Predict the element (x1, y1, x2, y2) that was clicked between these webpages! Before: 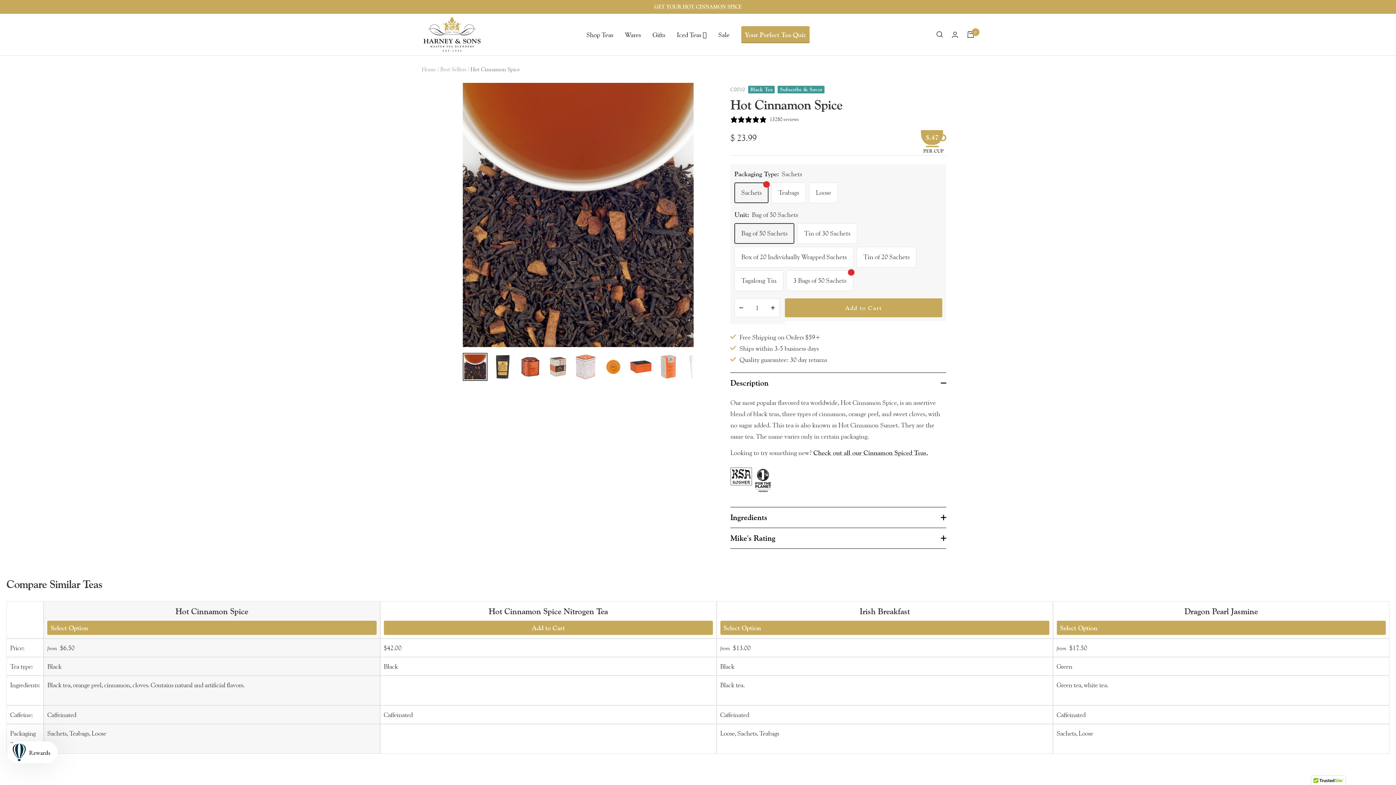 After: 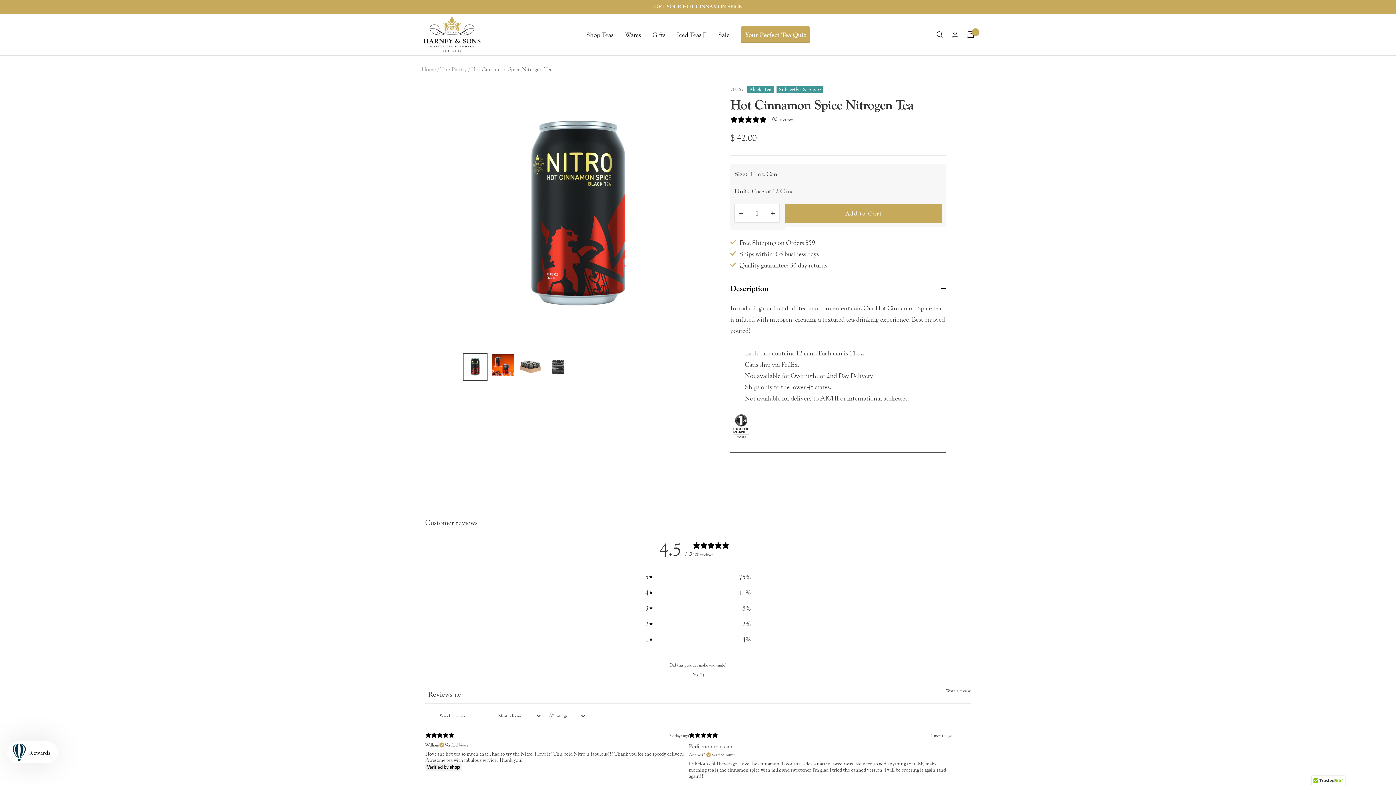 Action: label: Hot Cinnamon Spice Nitrogen Tea bbox: (383, 605, 713, 618)